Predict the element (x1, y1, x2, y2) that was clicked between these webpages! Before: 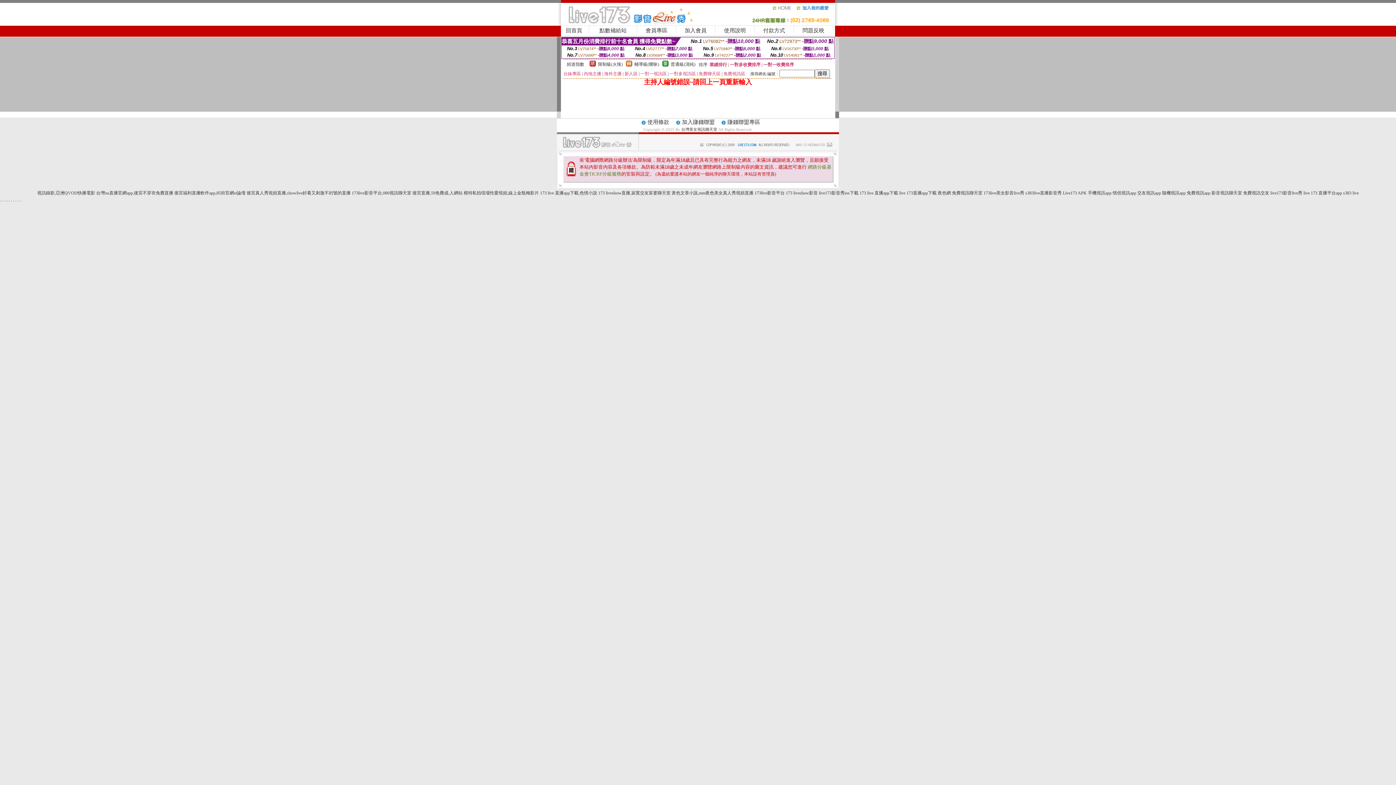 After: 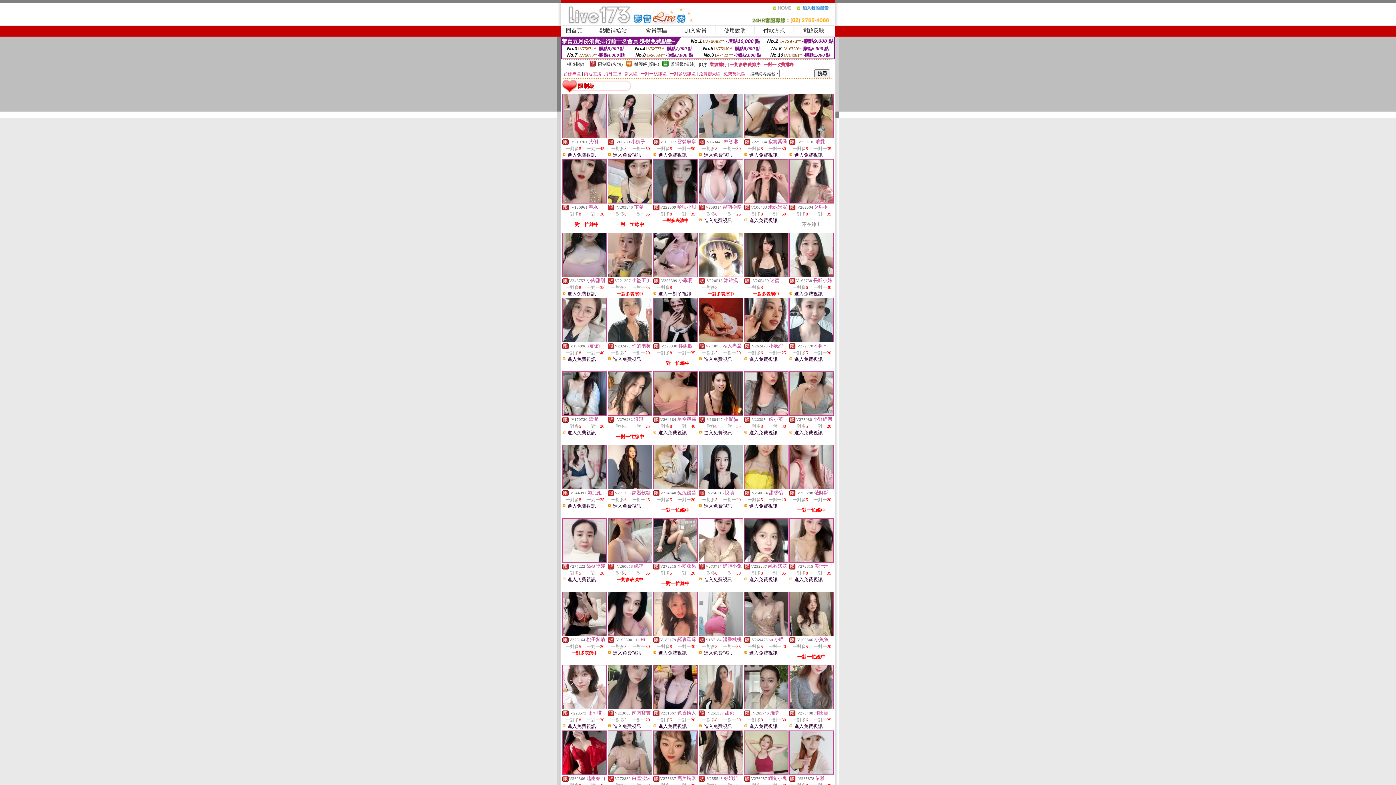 Action: bbox: (598, 61, 622, 66) label: 限制級(火辣)